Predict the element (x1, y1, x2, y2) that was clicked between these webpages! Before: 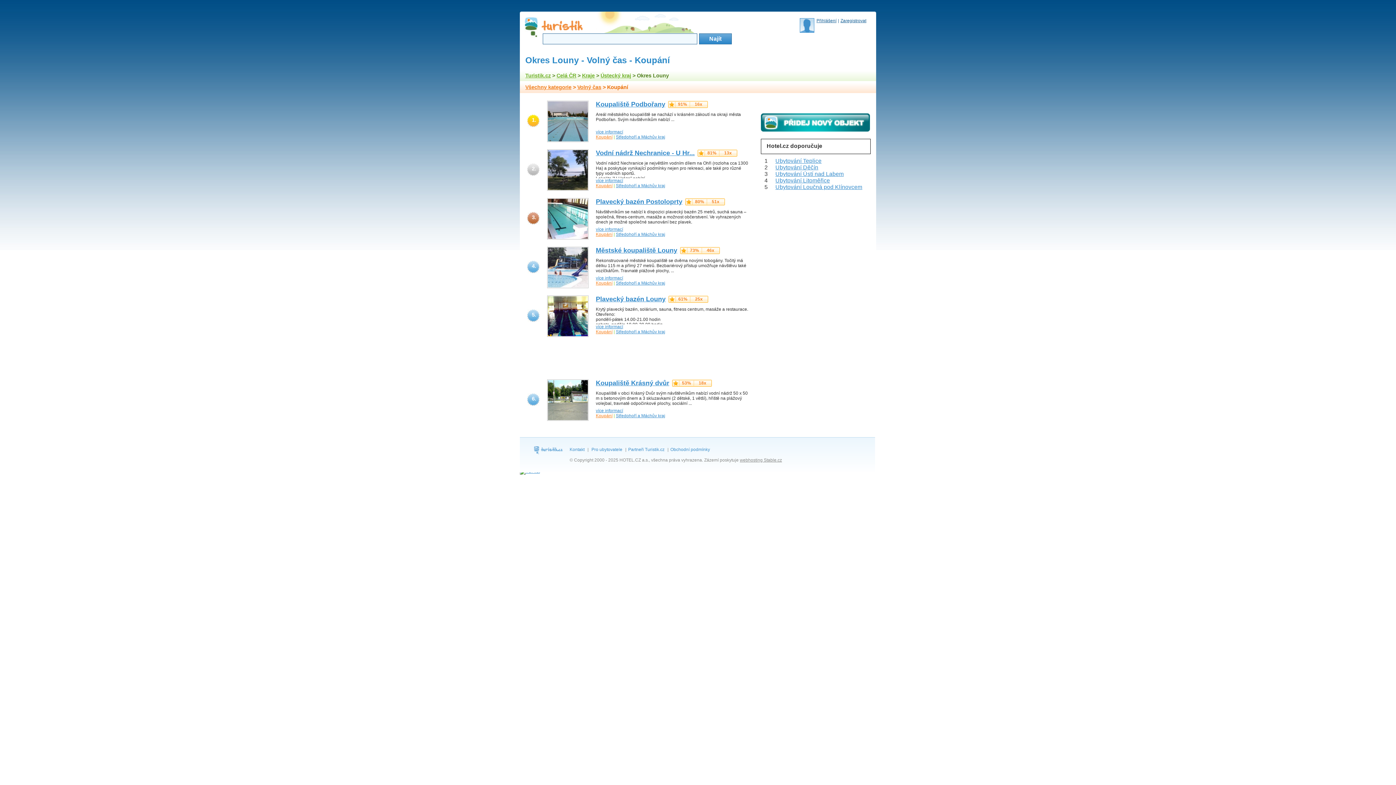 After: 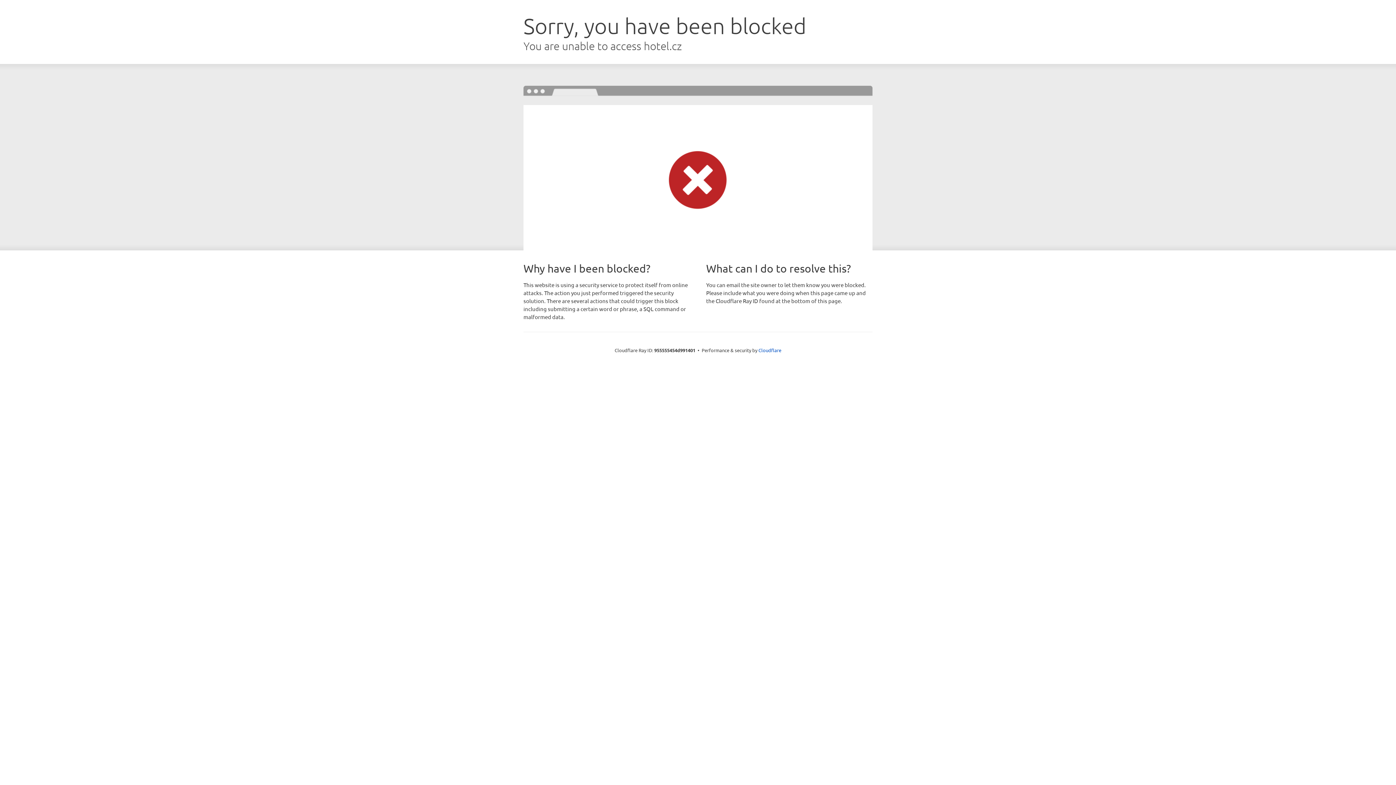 Action: bbox: (775, 184, 862, 190) label: Ubytování Loučná pod Klínovcem